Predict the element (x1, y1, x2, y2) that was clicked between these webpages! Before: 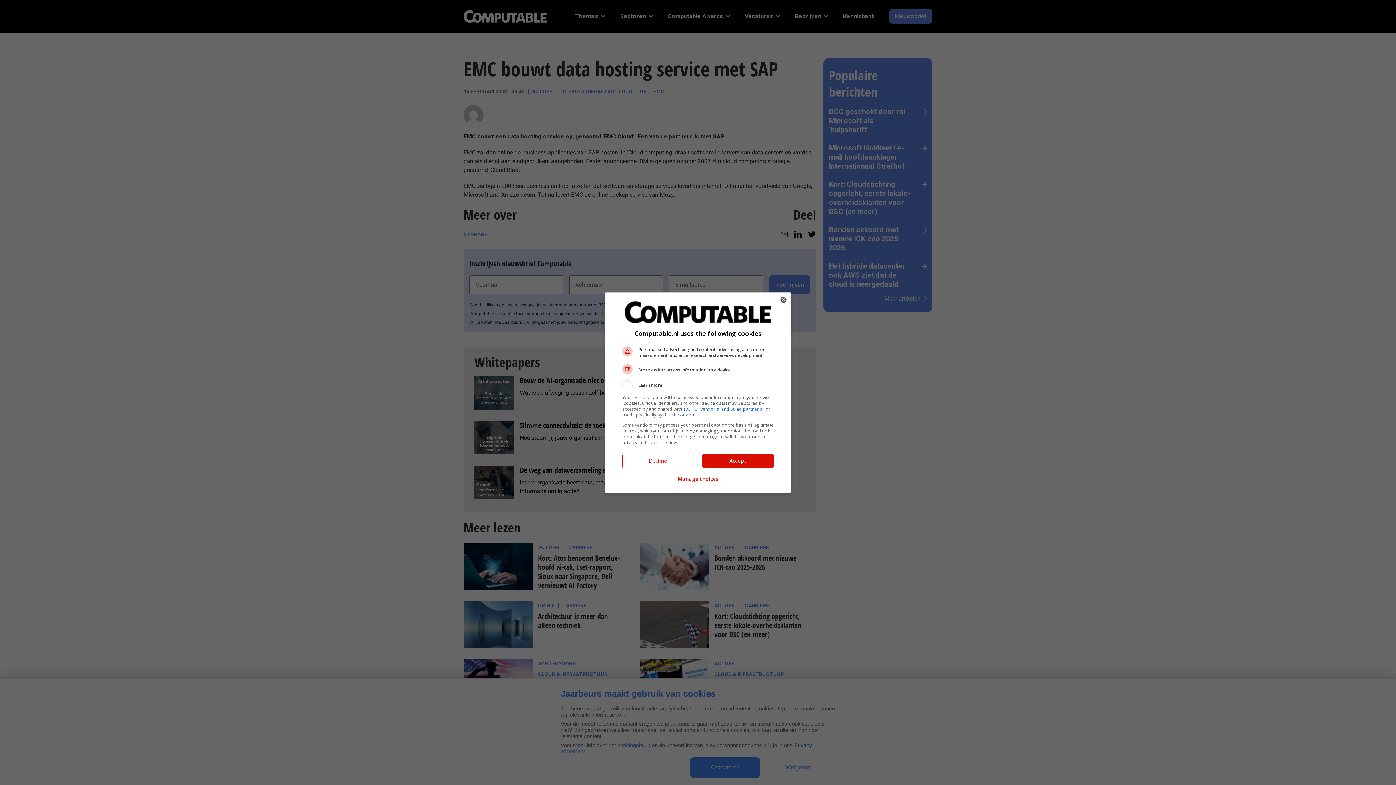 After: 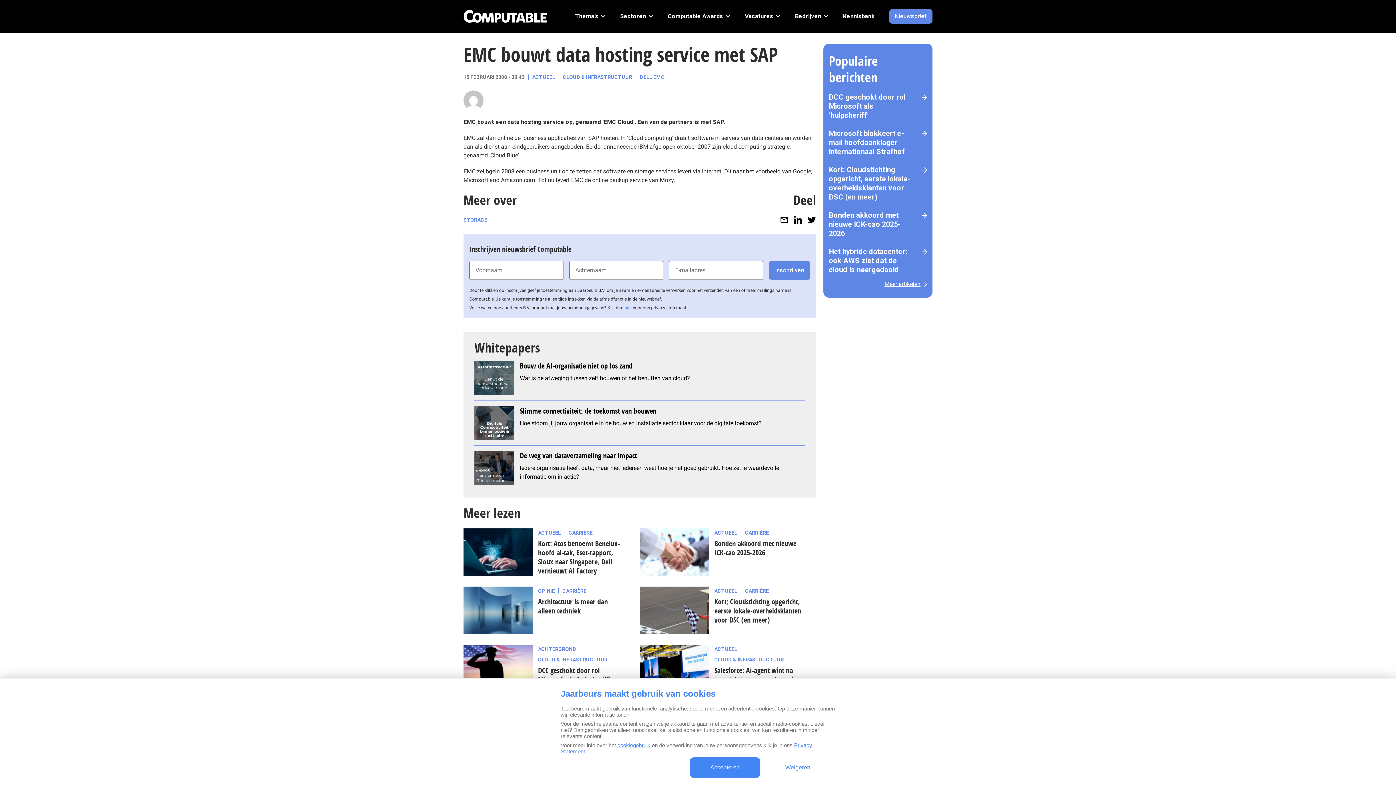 Action: label: Accept bbox: (702, 454, 773, 467)